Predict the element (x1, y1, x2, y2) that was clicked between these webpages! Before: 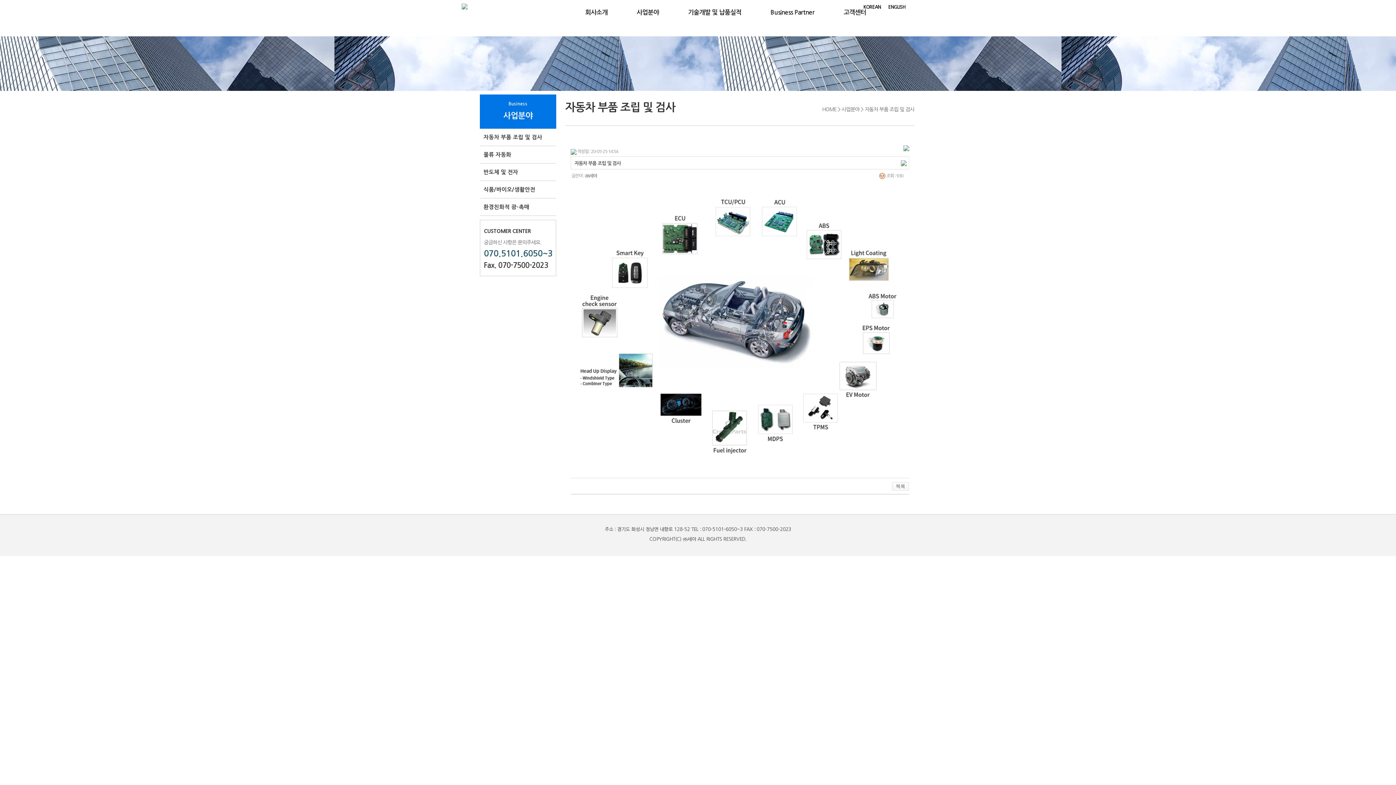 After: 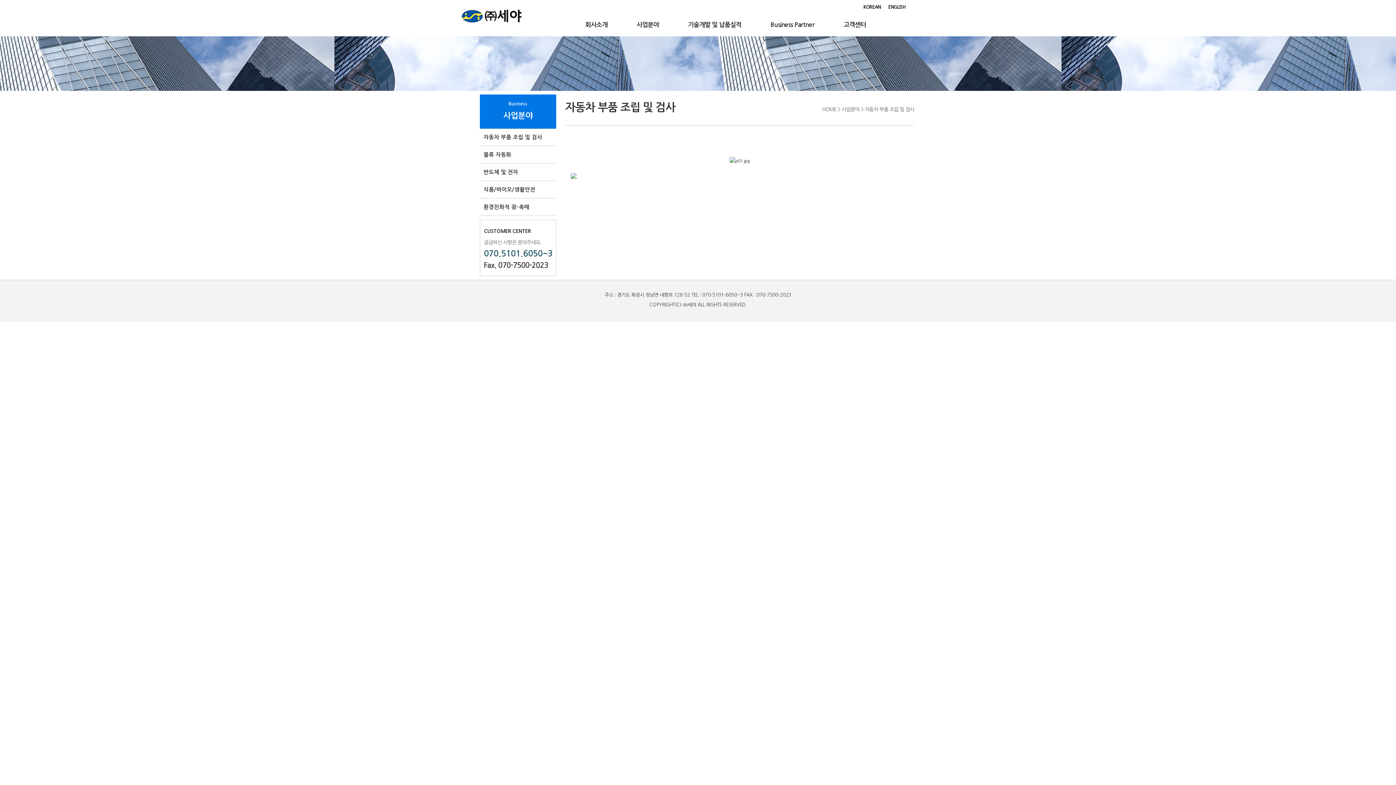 Action: label: 사업분야 bbox: (622, 7, 673, 28)